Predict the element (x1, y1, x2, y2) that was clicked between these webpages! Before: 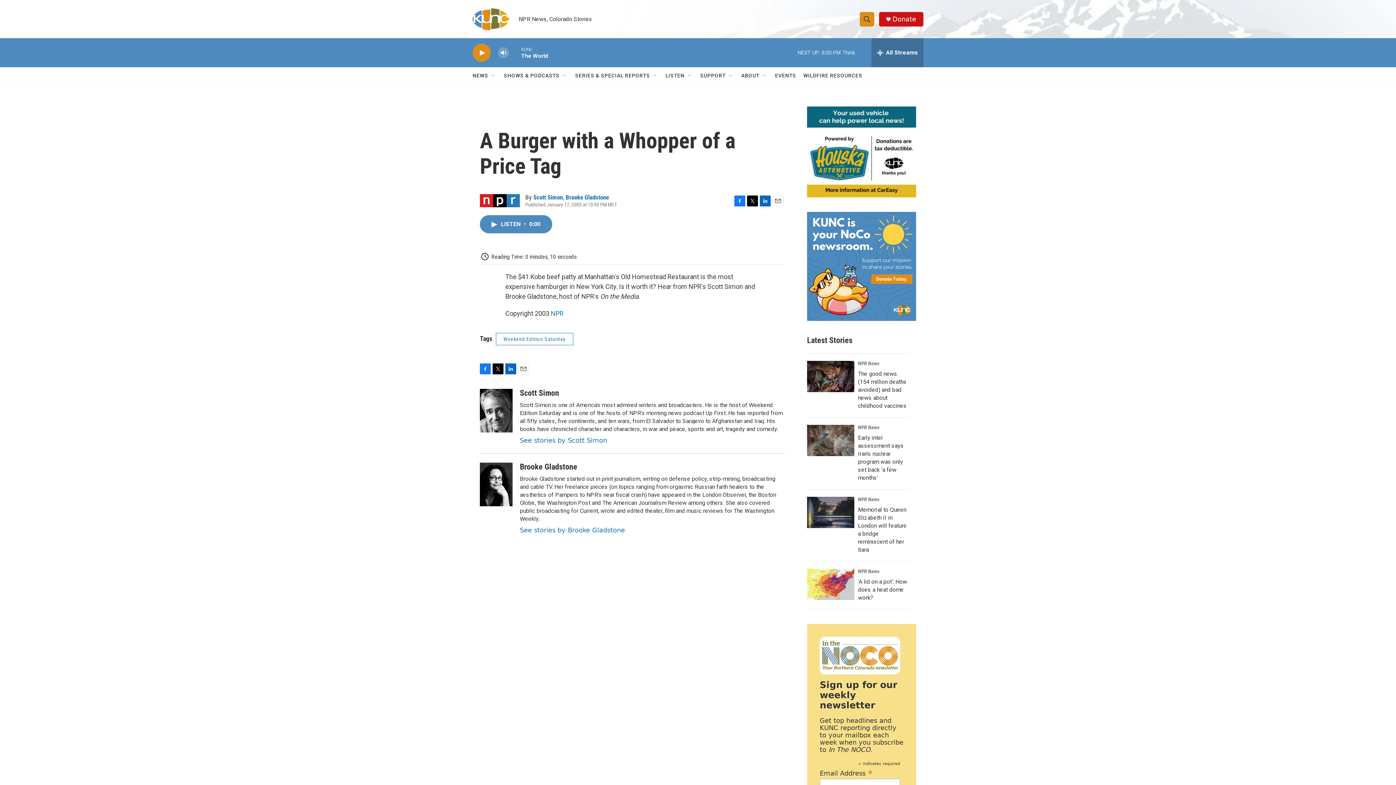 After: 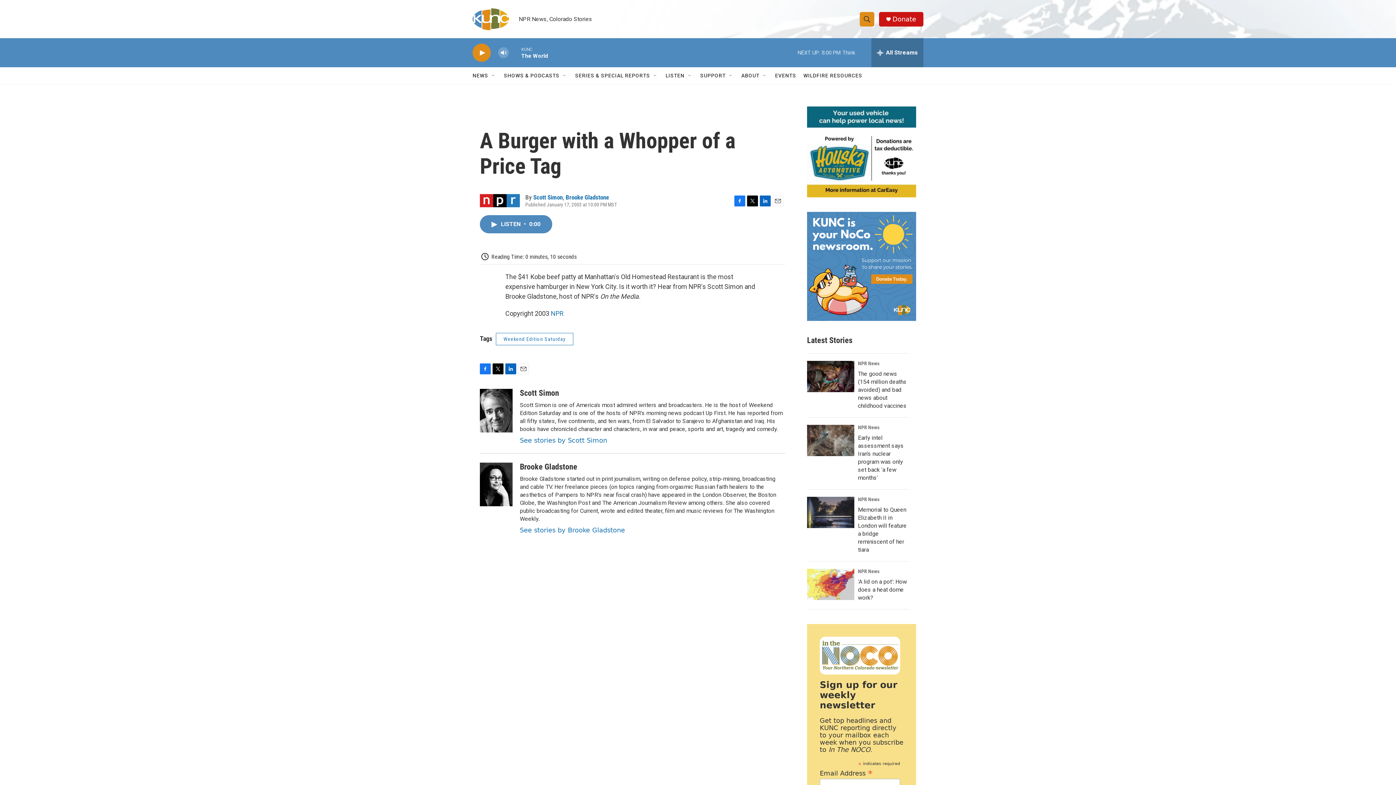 Action: bbox: (734, 195, 745, 206) label: Facebook